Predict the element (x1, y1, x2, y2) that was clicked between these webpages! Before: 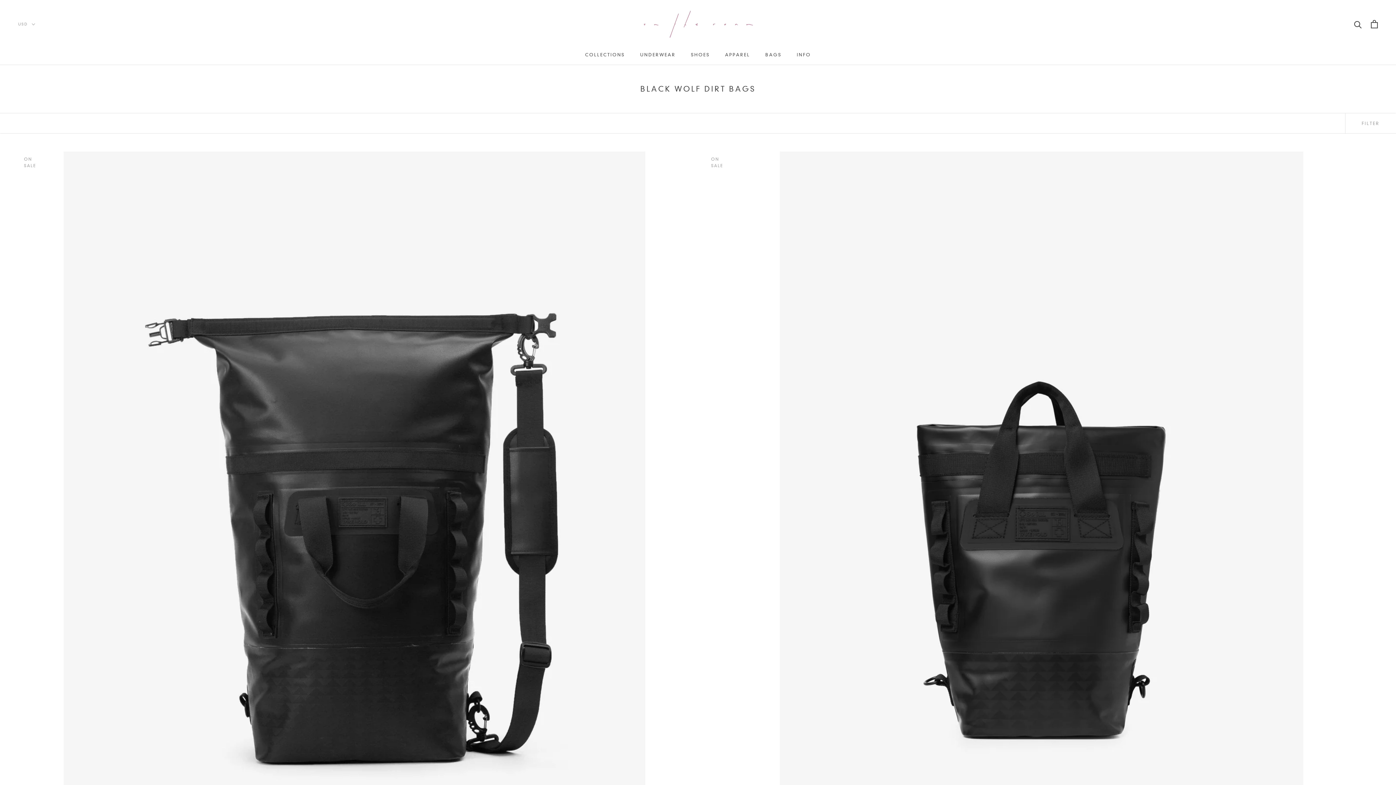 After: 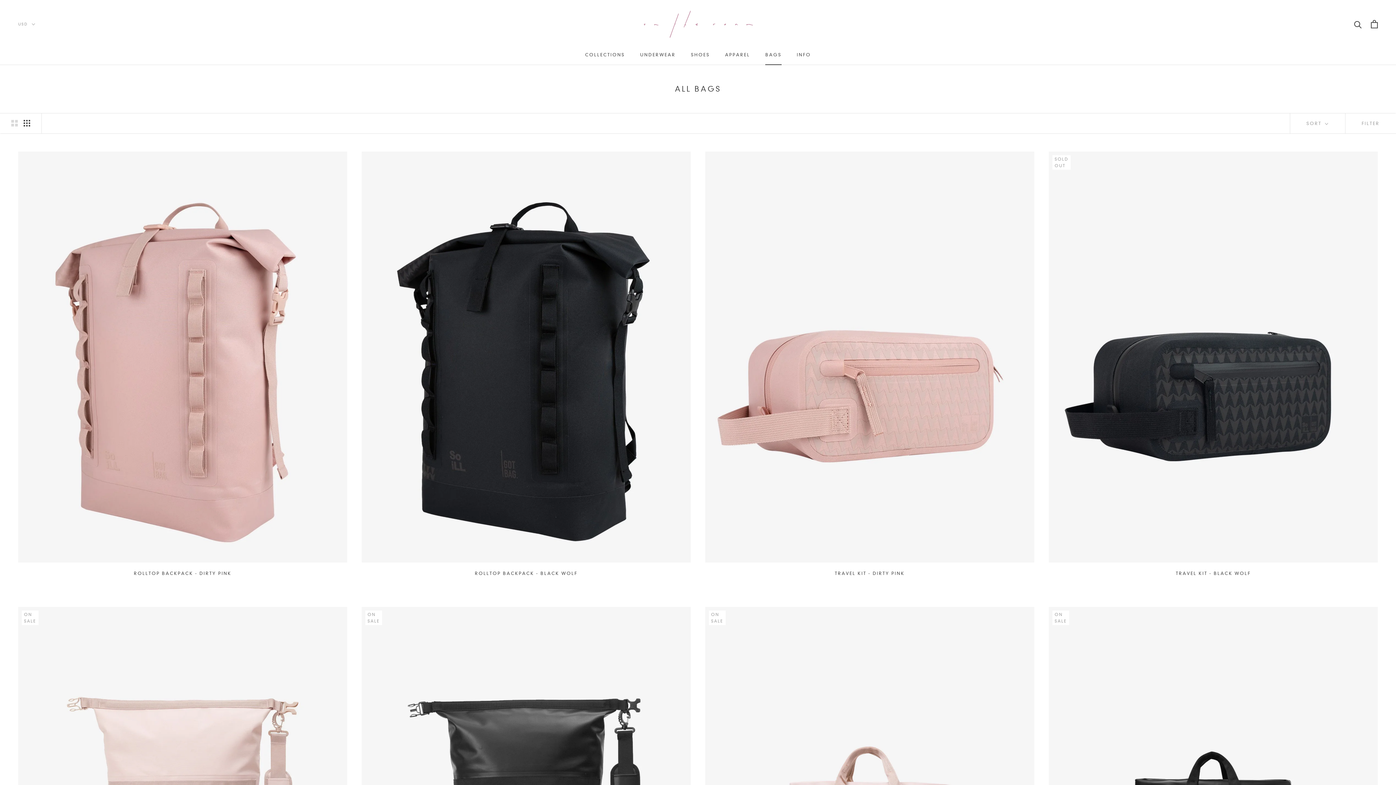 Action: bbox: (765, 52, 781, 57) label: BAGS
BAGS